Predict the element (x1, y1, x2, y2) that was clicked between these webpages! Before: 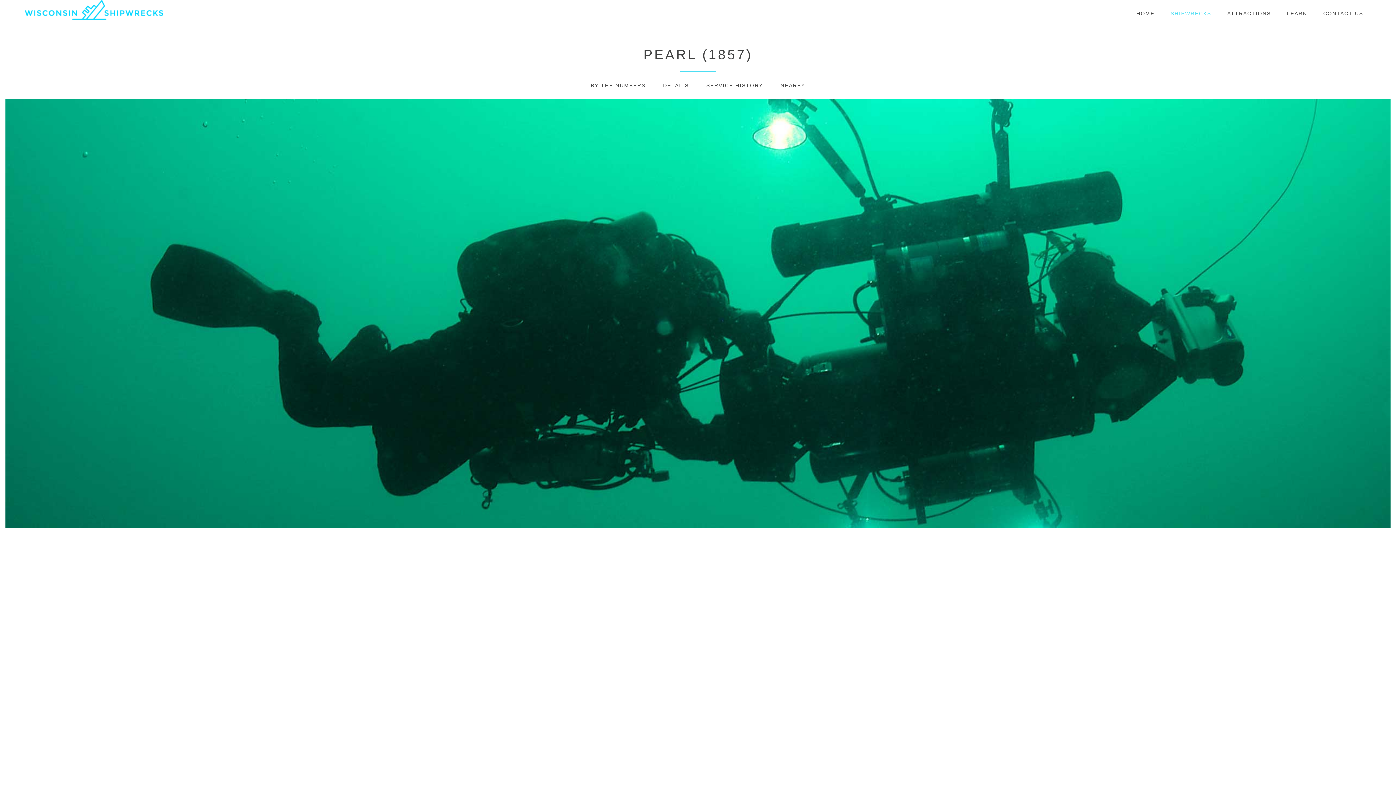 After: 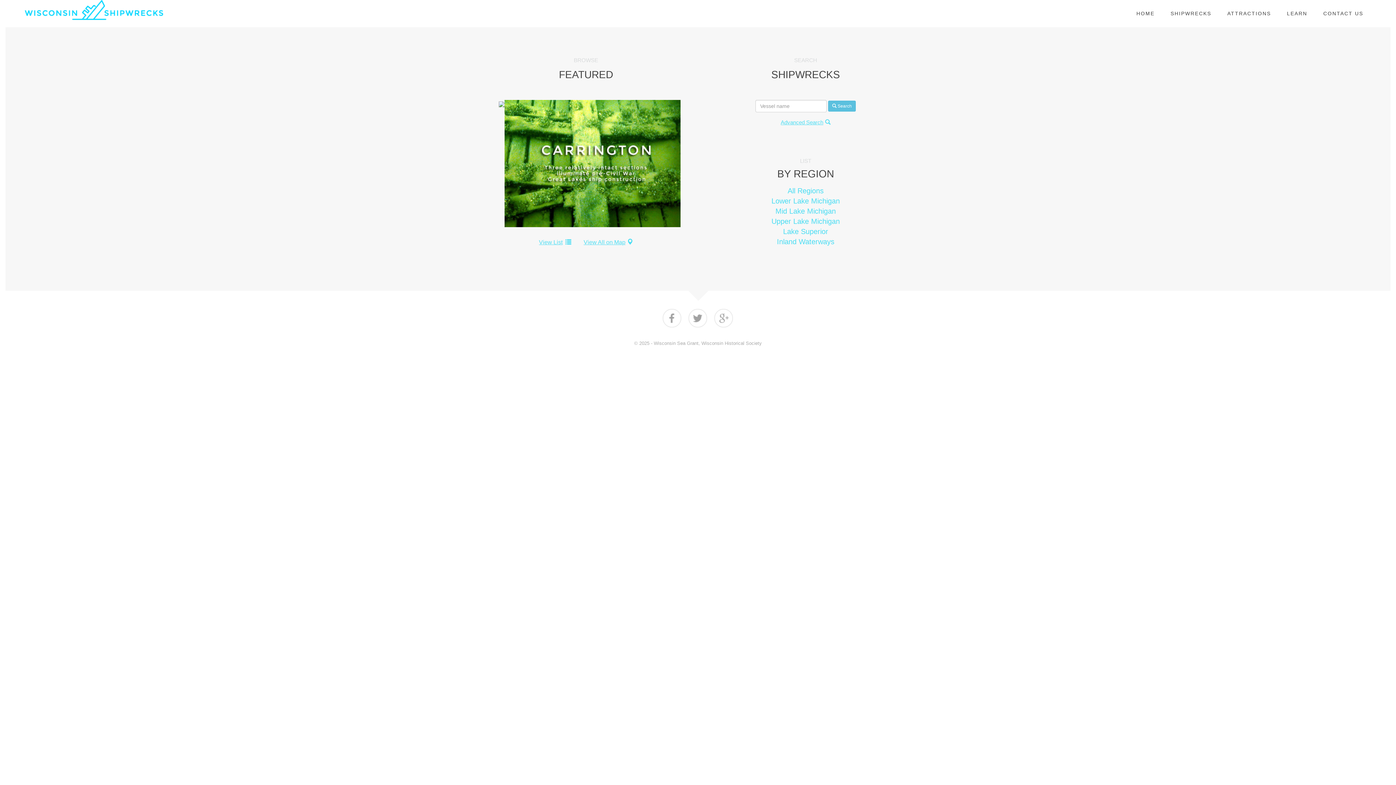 Action: label: SHIPWRECKS bbox: (1170, 10, 1211, 16)